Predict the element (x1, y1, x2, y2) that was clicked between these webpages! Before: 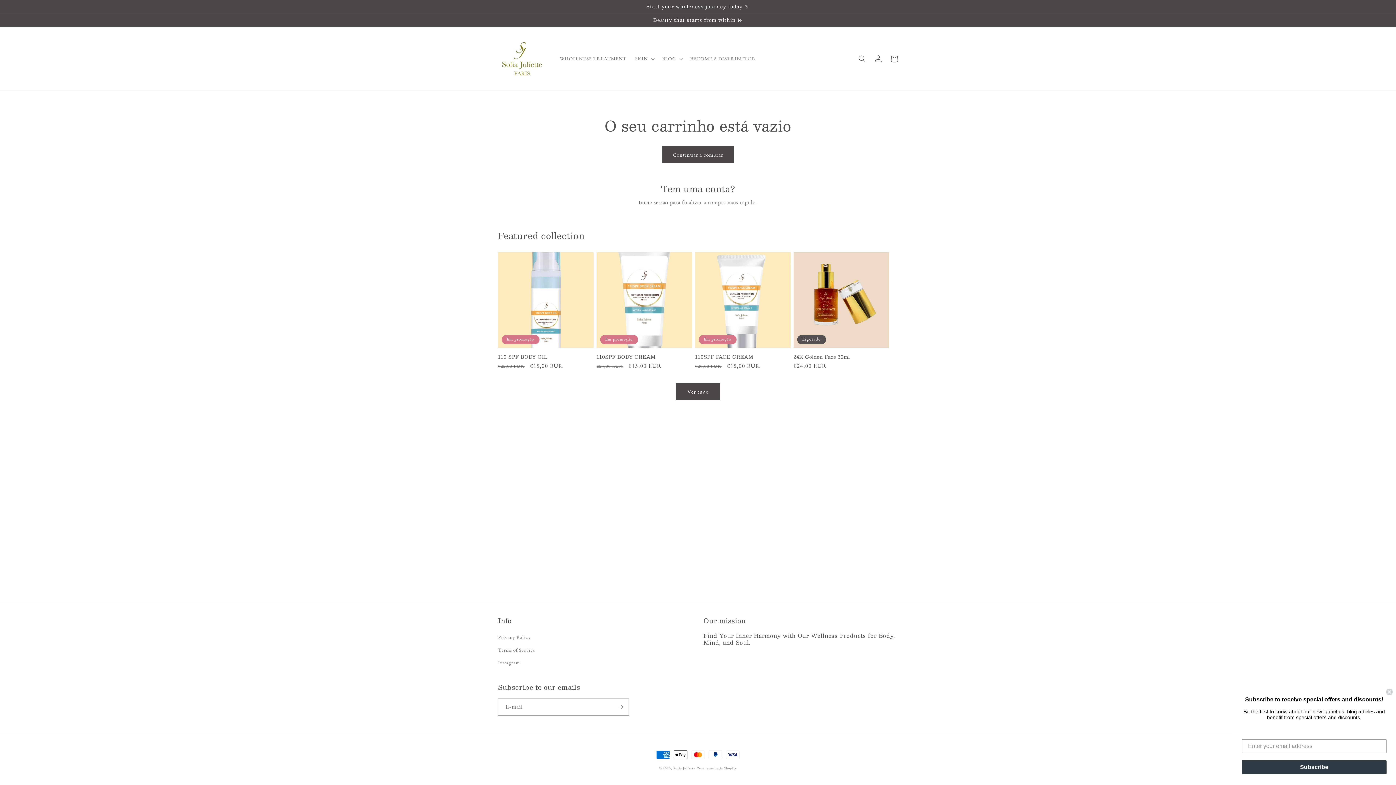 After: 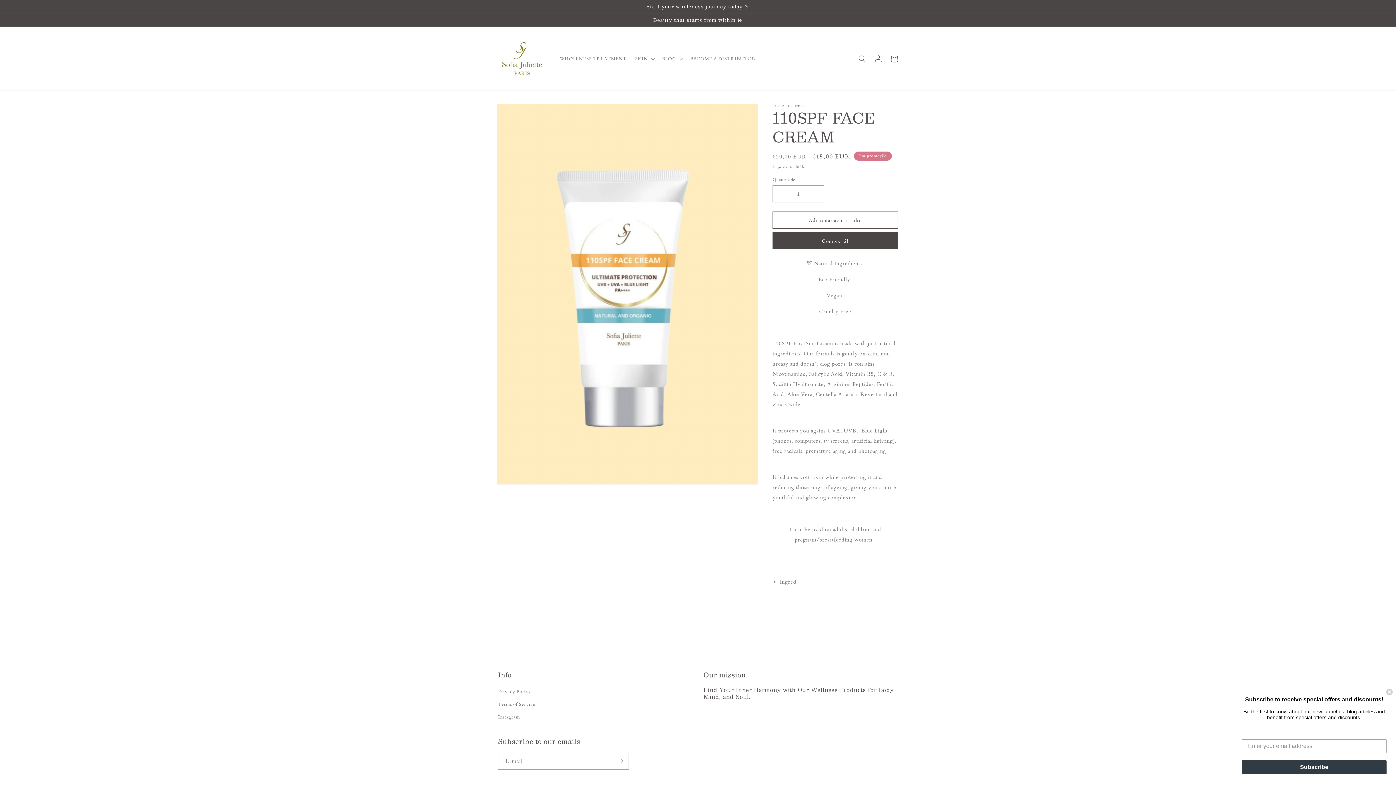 Action: label: 110SPF FACE CREAM bbox: (695, 354, 790, 360)